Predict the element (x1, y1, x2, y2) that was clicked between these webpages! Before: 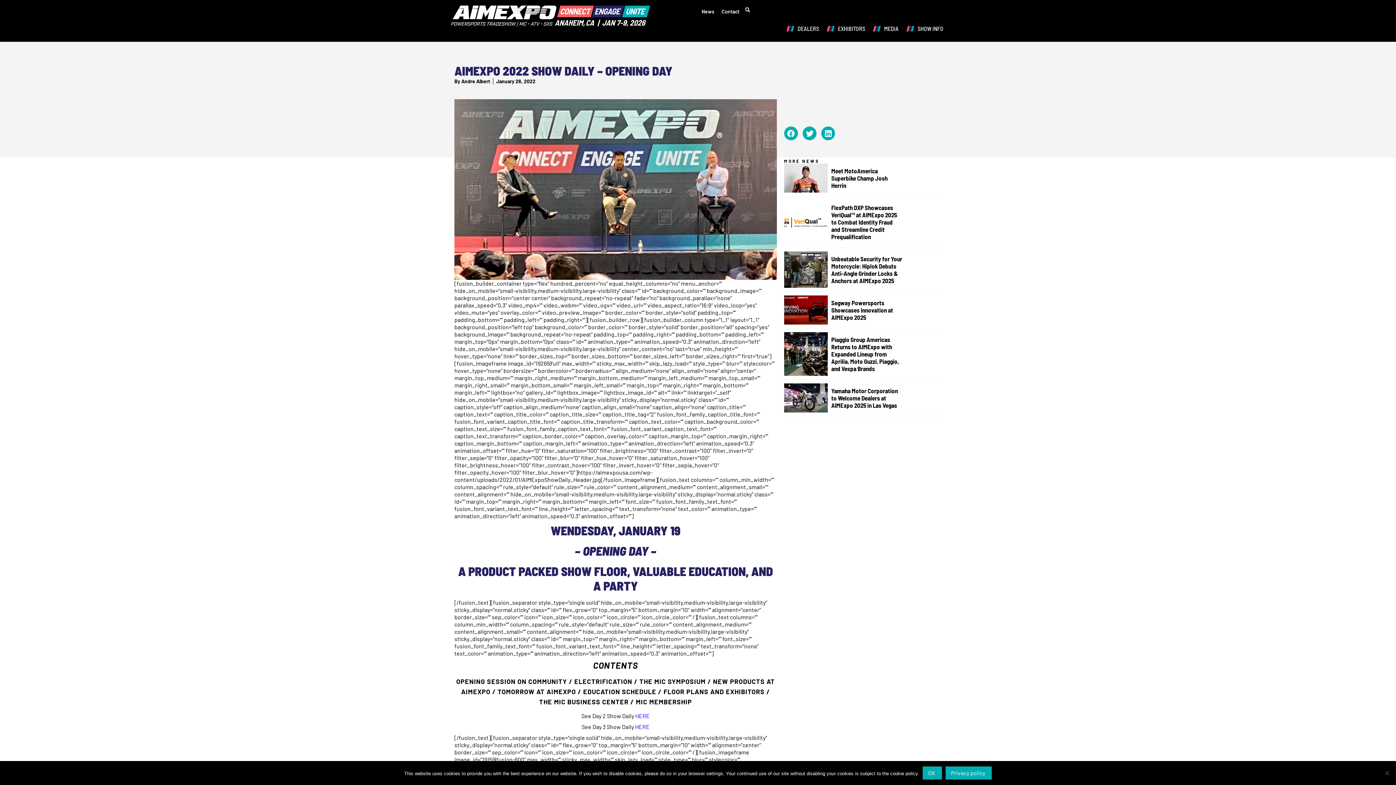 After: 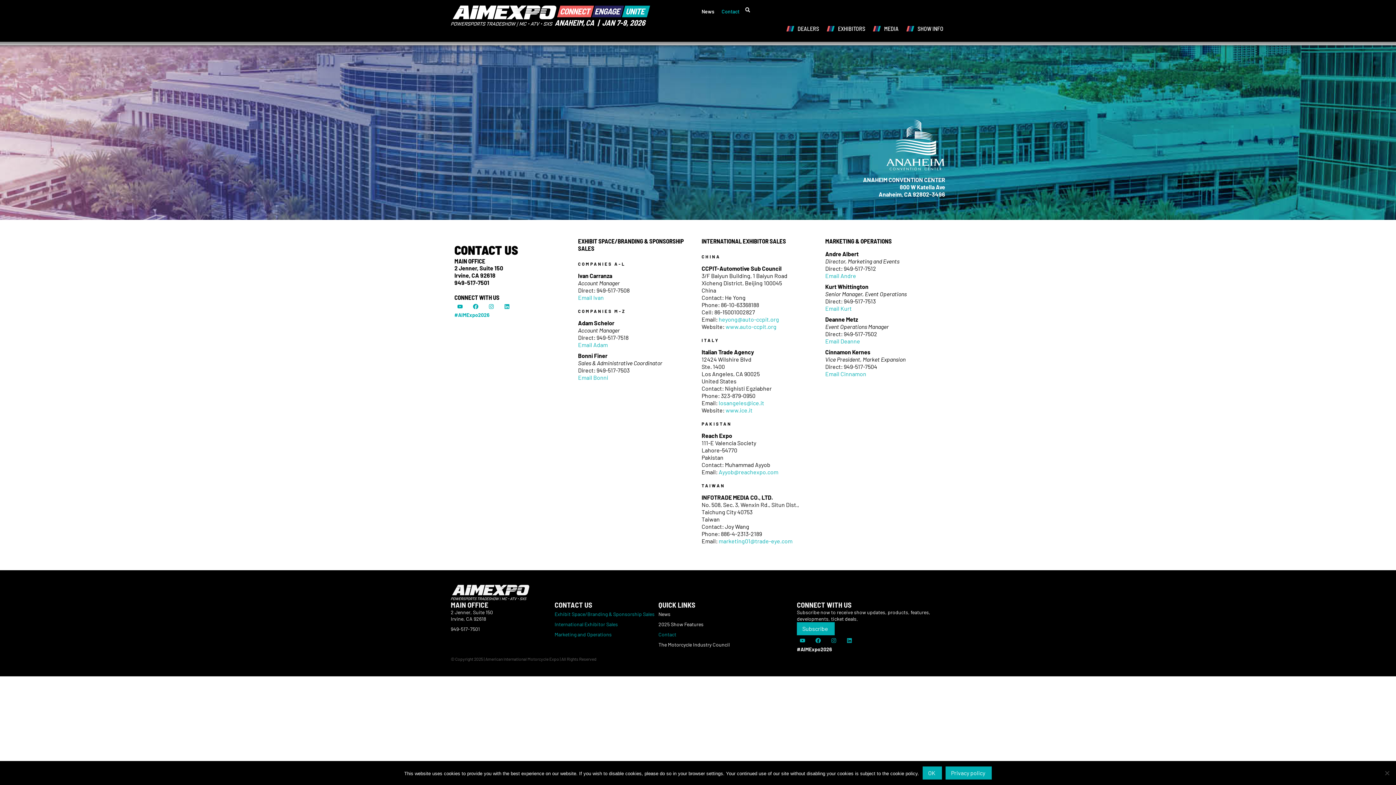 Action: label: Contact bbox: (718, 3, 743, 19)